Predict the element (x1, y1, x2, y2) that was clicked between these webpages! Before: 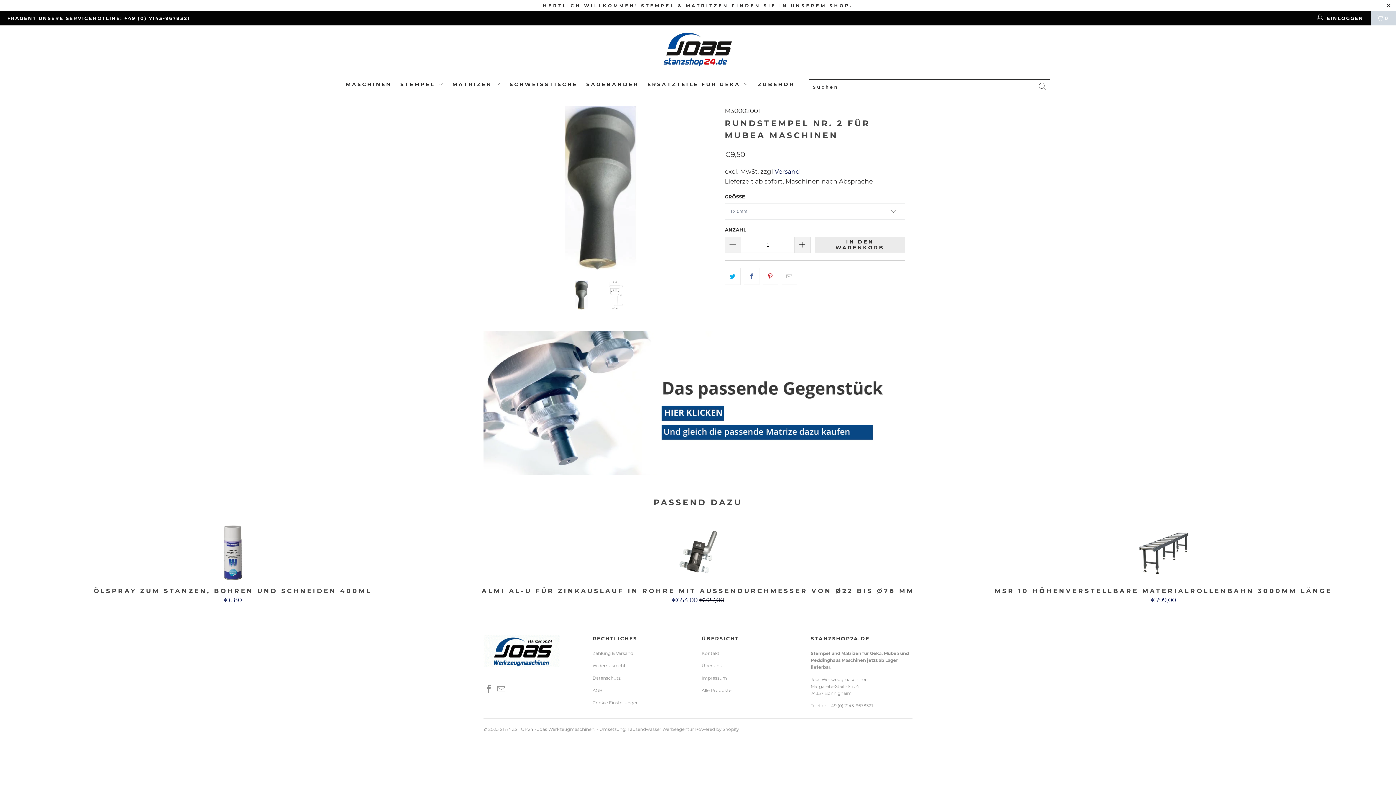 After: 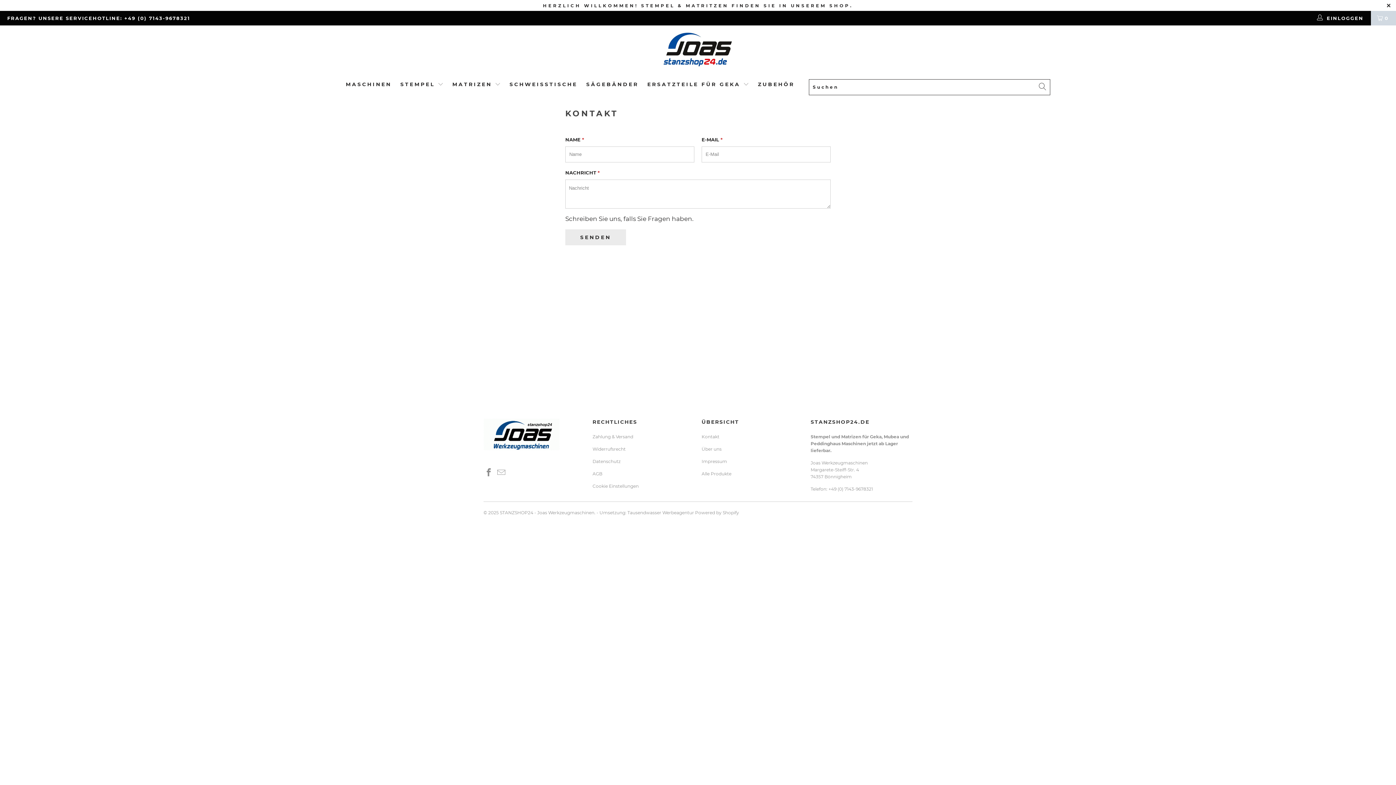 Action: bbox: (701, 650, 719, 656) label: Kontakt